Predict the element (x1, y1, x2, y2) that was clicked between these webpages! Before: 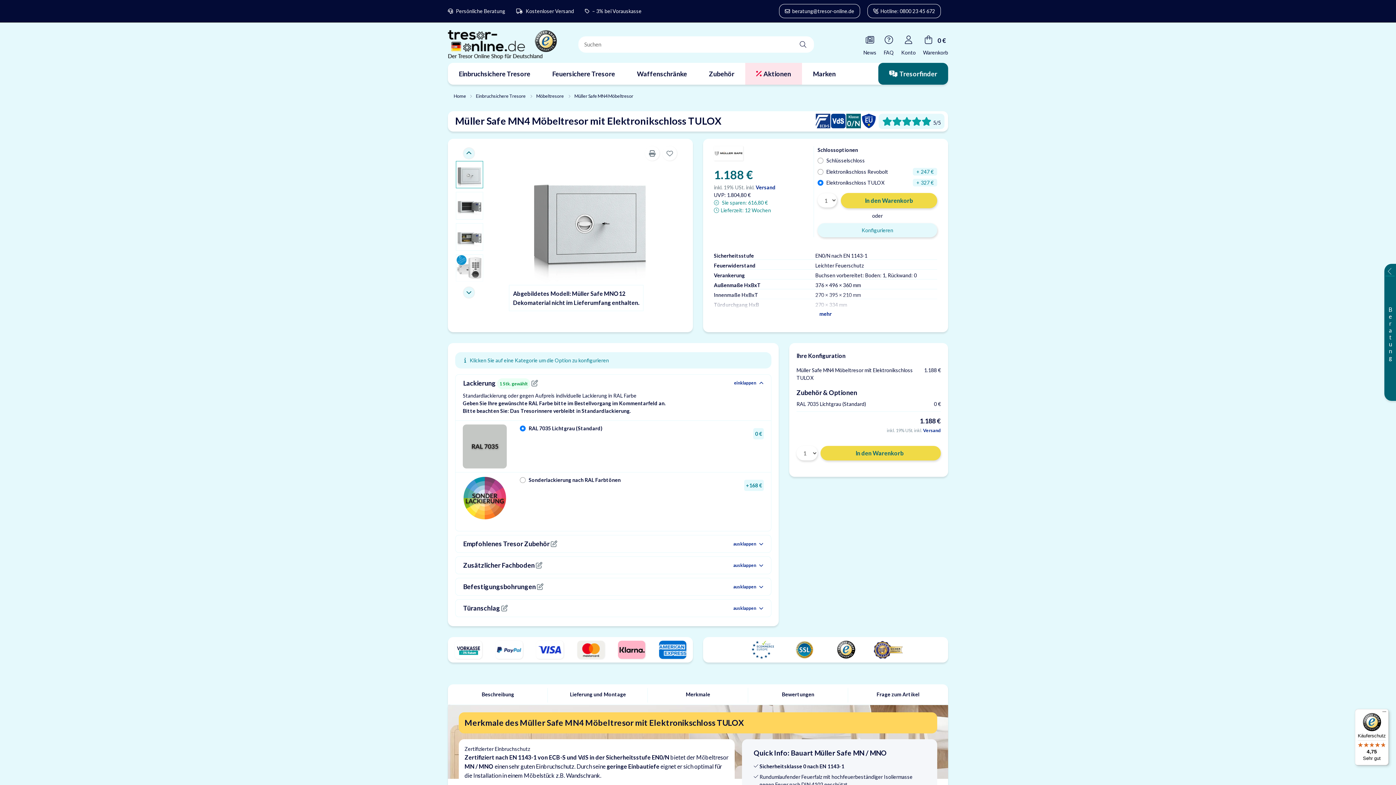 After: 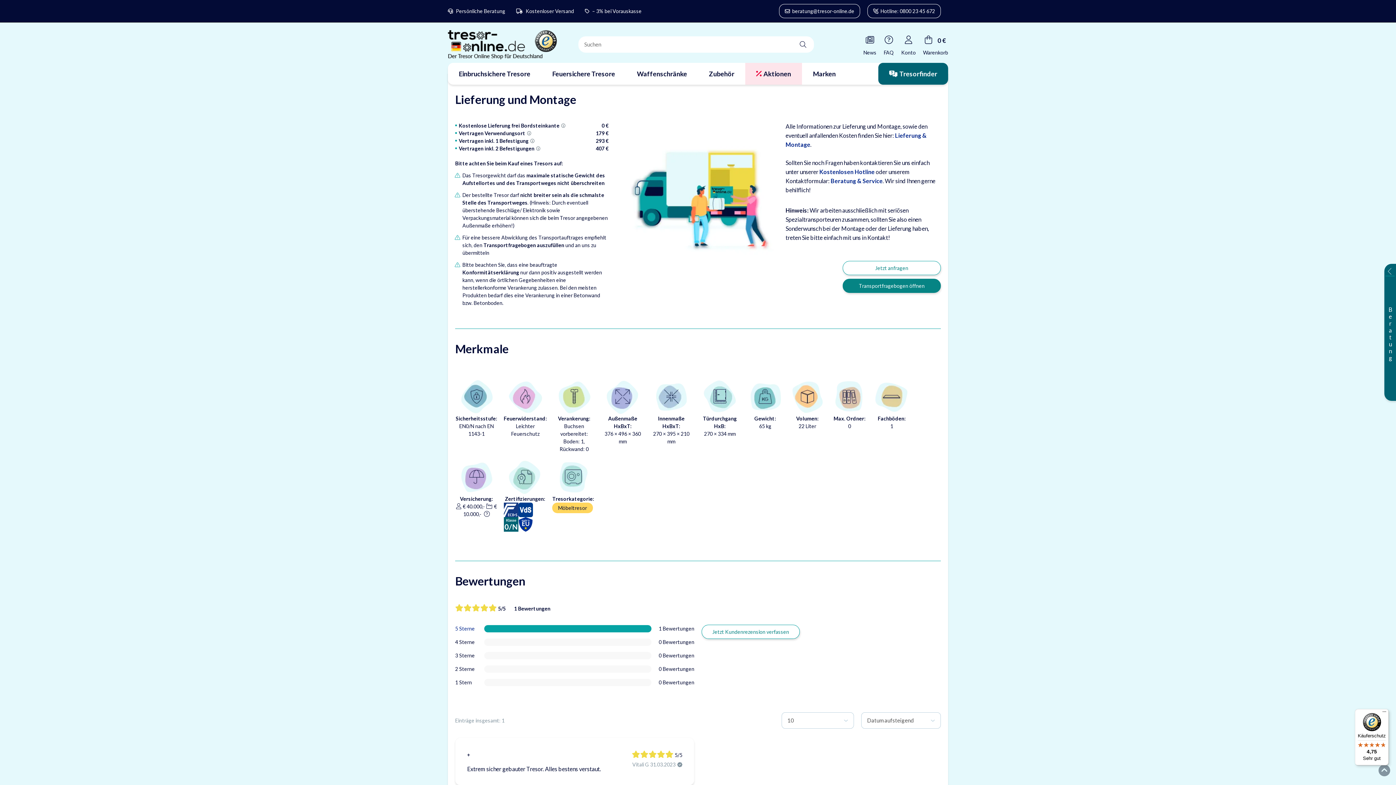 Action: bbox: (923, 427, 941, 433) label: Versand